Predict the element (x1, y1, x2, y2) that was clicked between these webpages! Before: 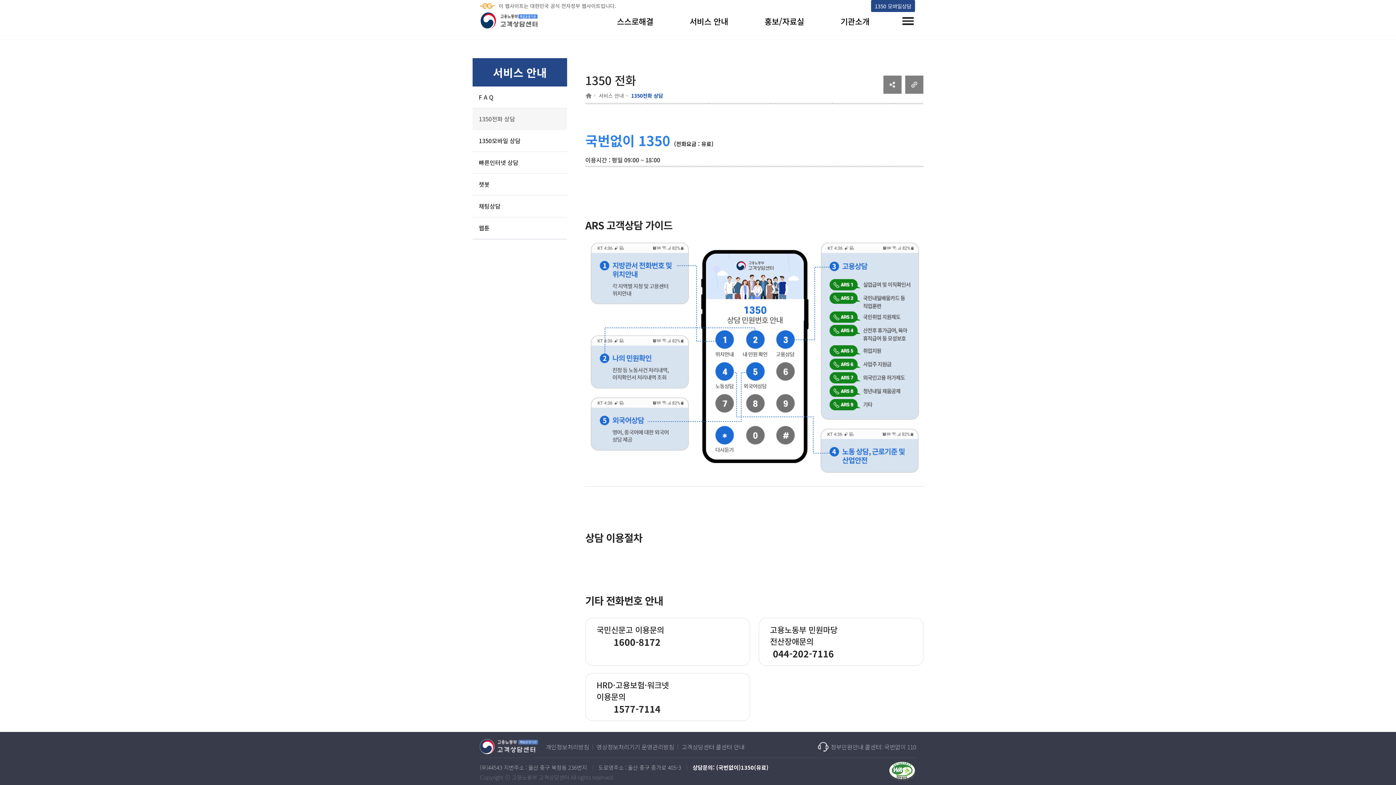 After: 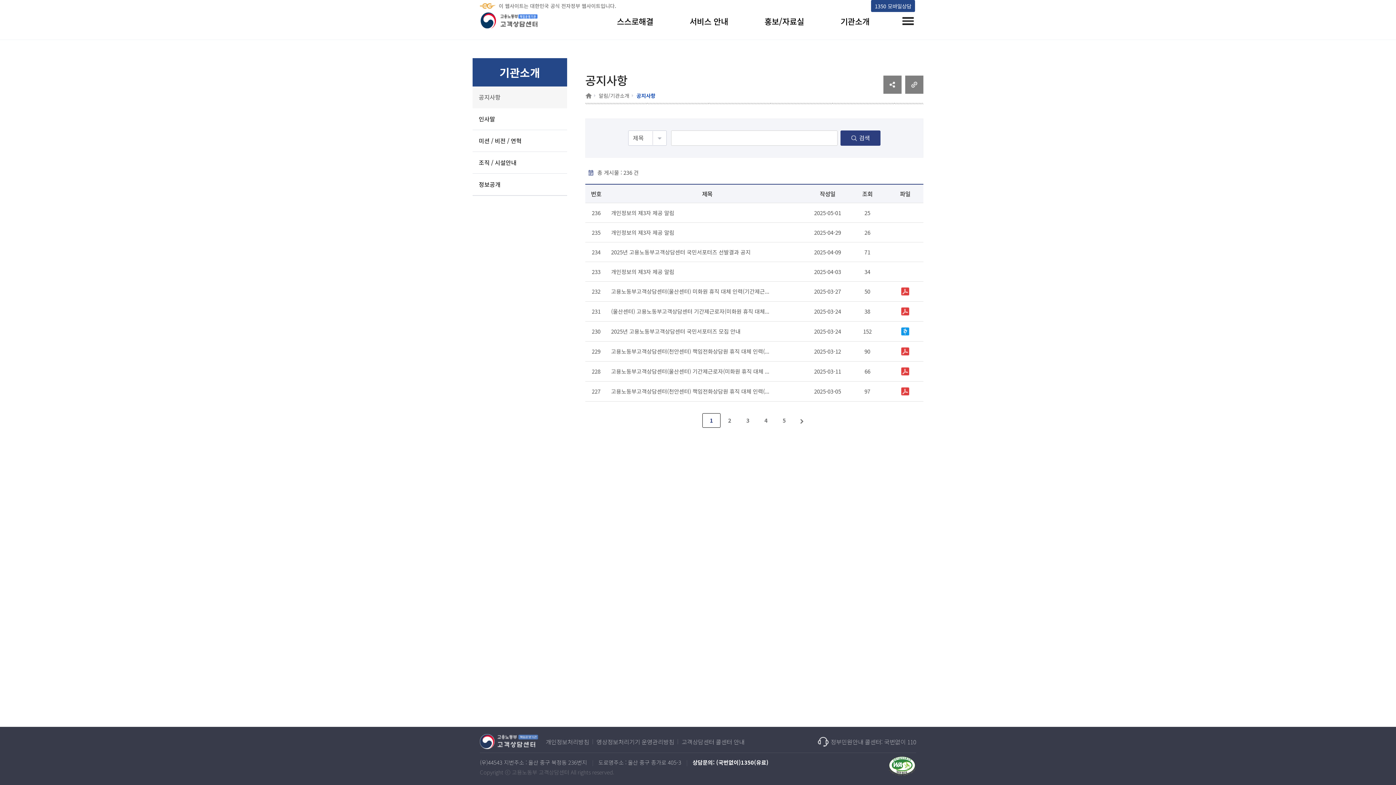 Action: bbox: (837, 15, 873, 26) label: 기관소개